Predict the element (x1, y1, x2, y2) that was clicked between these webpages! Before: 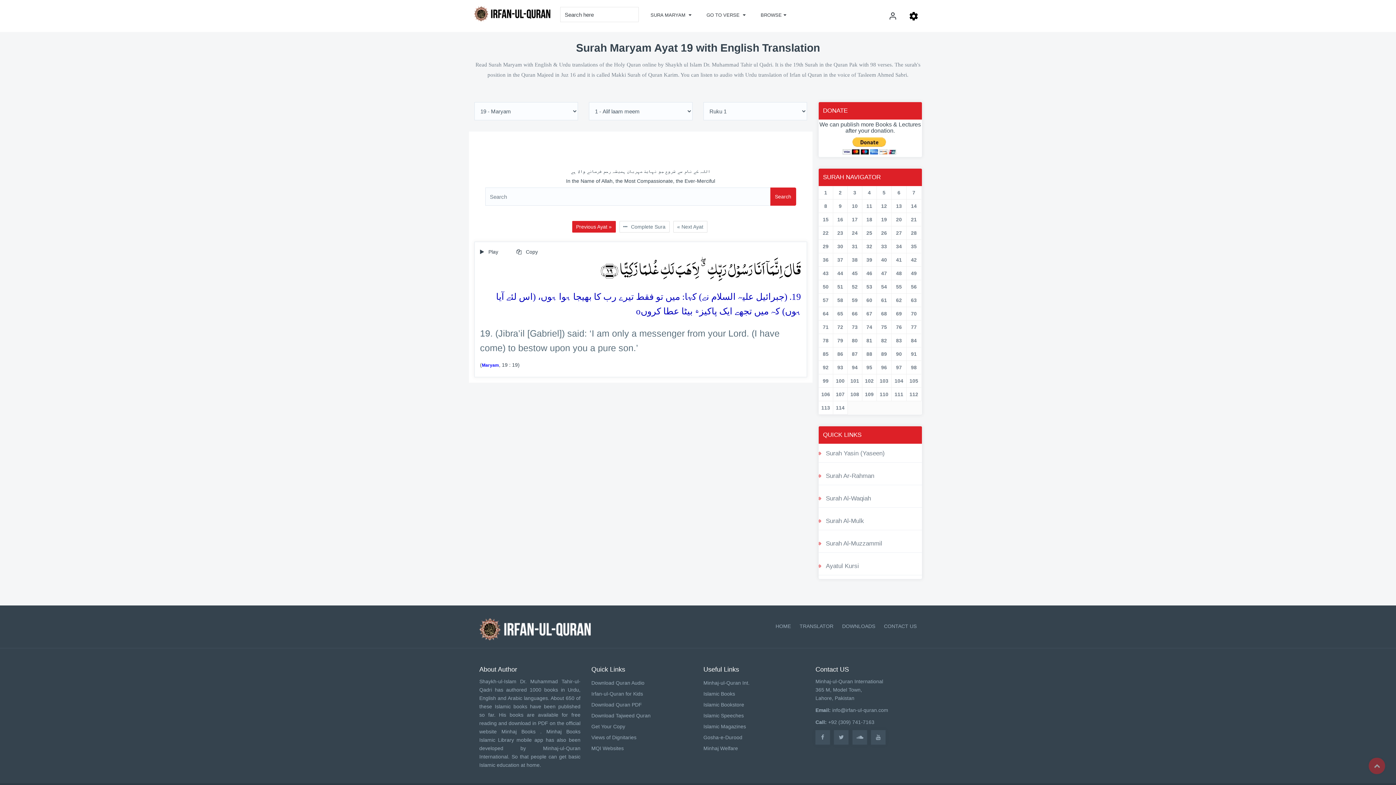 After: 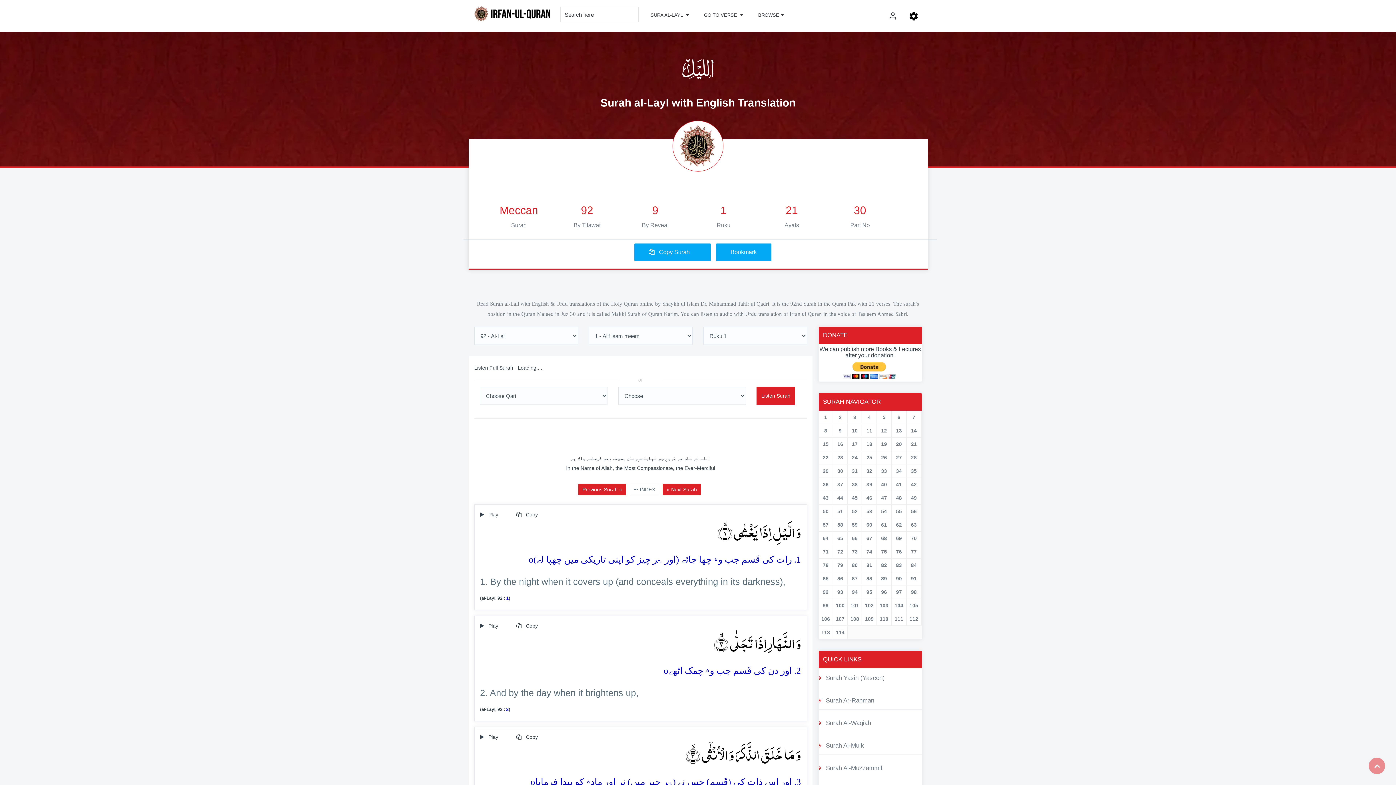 Action: bbox: (821, 363, 830, 372) label: 92